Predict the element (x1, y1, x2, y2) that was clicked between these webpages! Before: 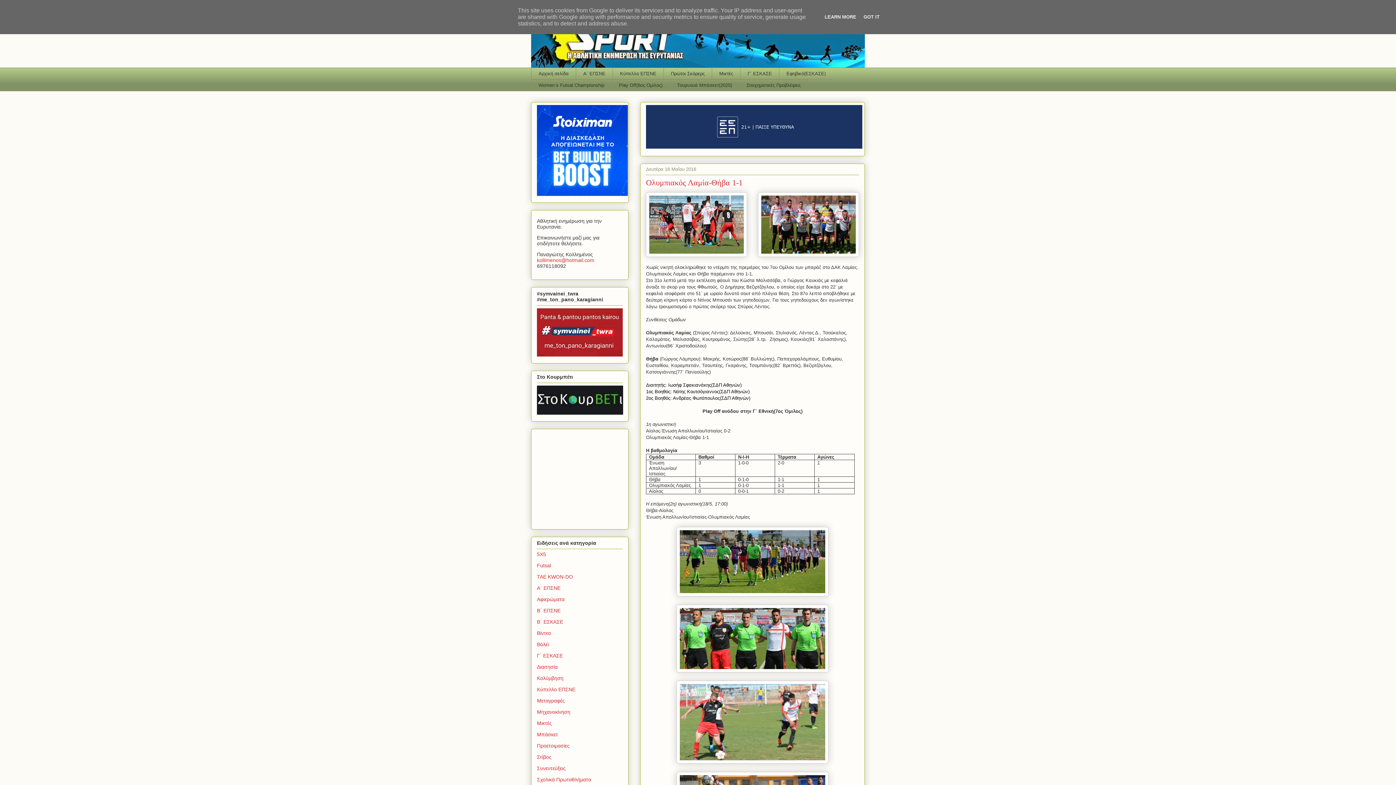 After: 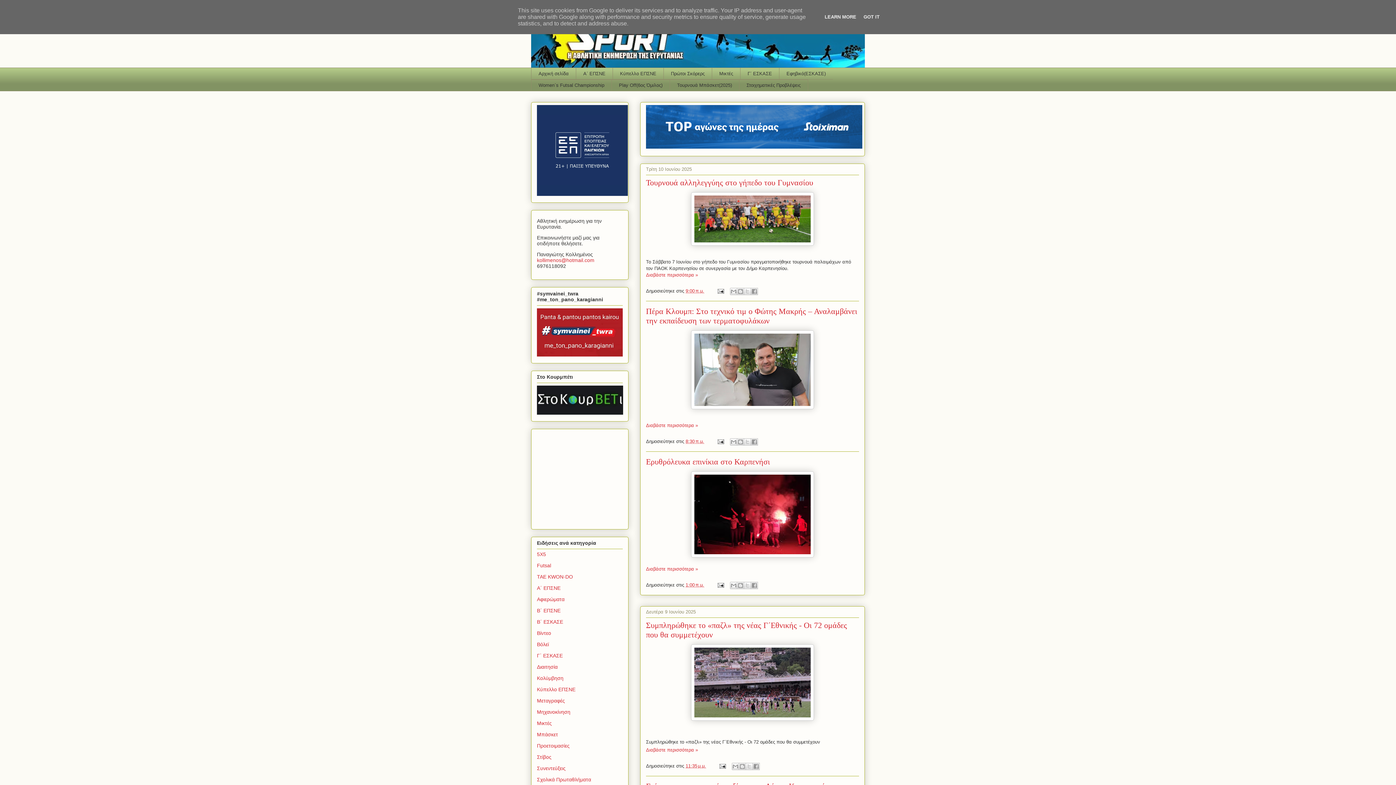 Action: label: Αρχική σελίδα bbox: (531, 67, 576, 79)